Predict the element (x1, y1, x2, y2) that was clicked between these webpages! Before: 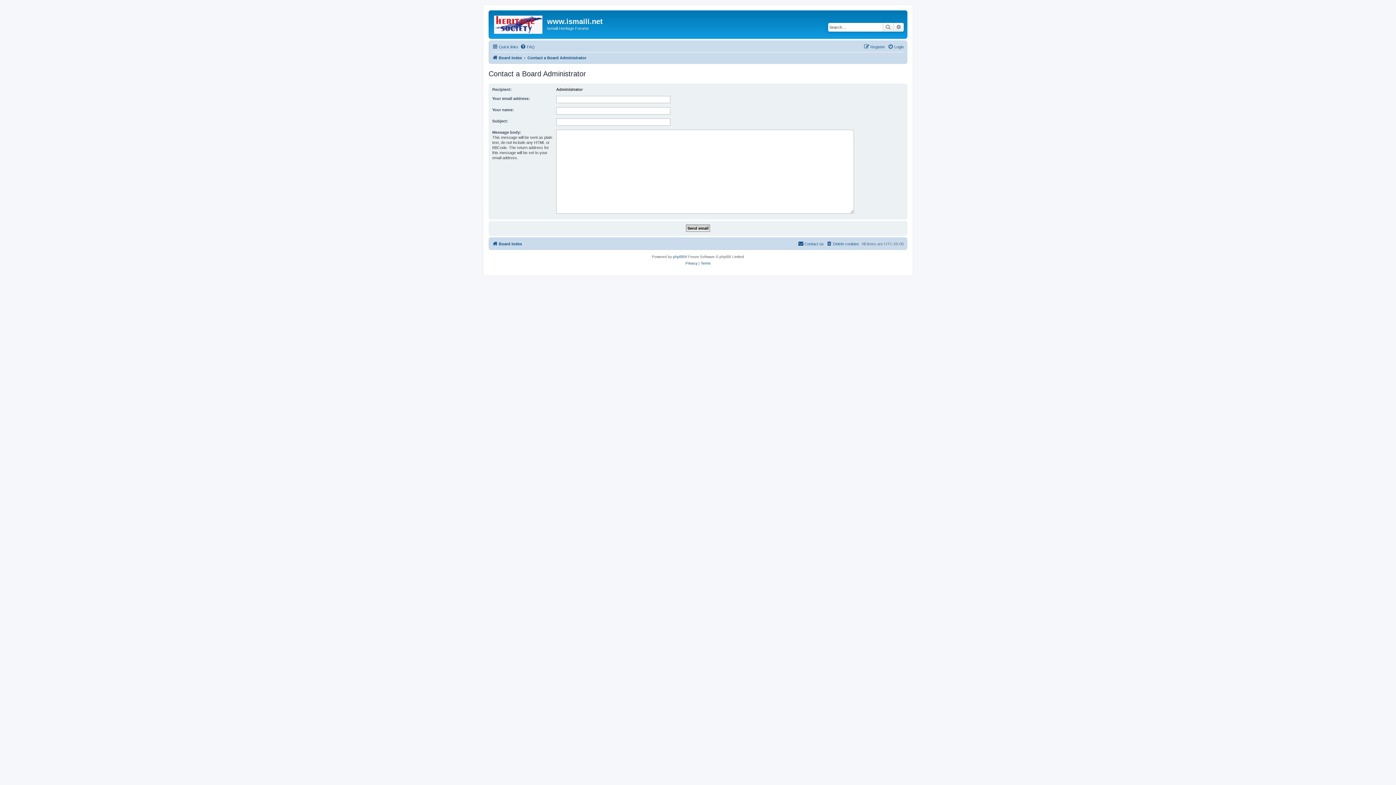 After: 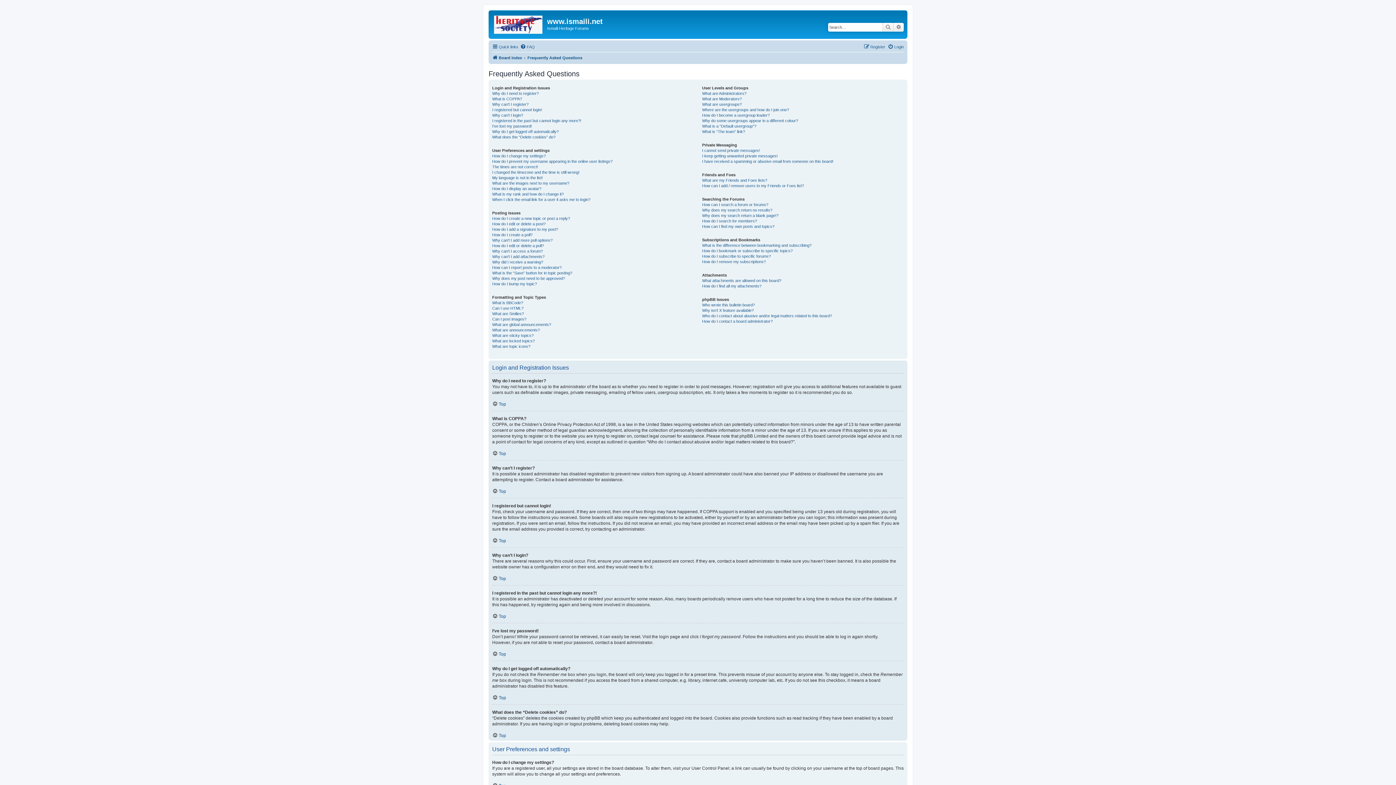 Action: bbox: (520, 42, 534, 51) label: FAQ